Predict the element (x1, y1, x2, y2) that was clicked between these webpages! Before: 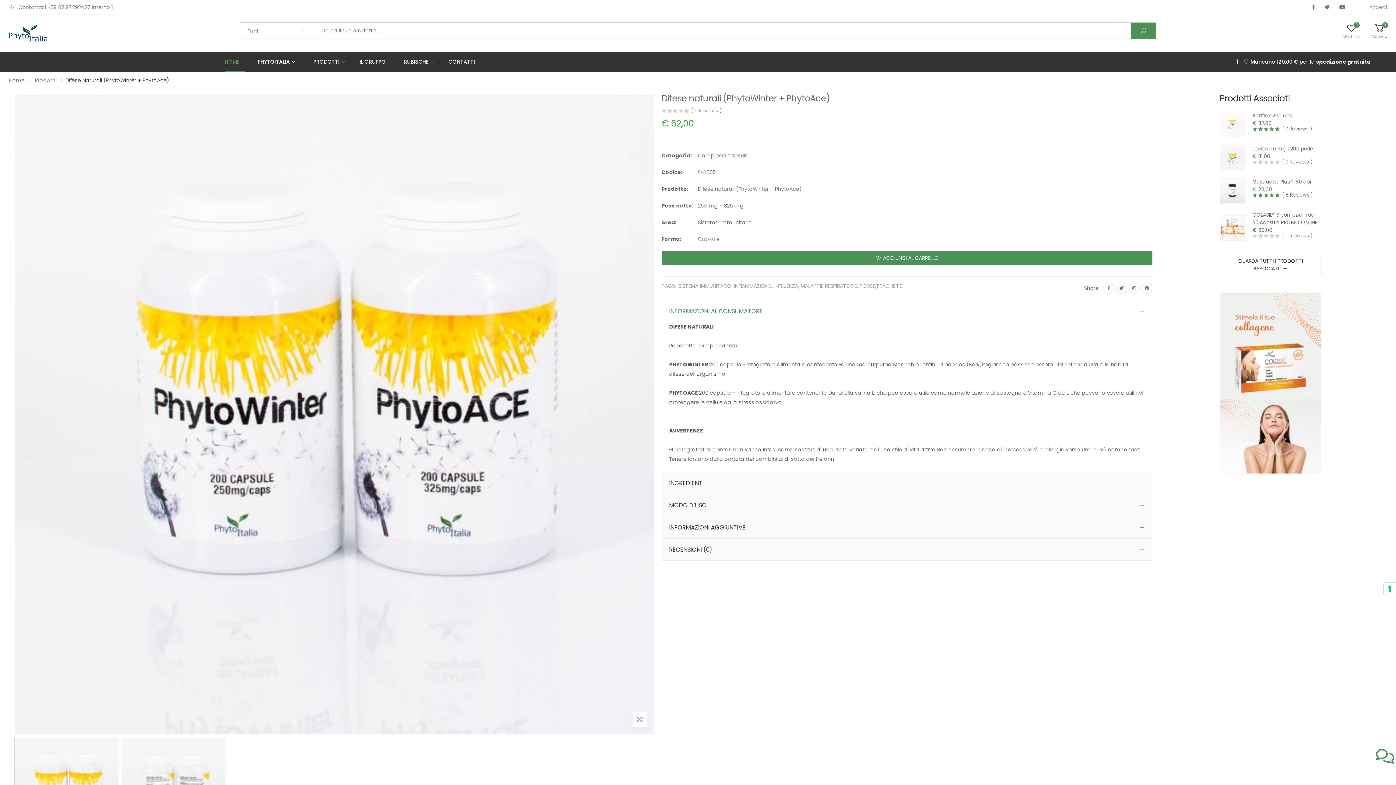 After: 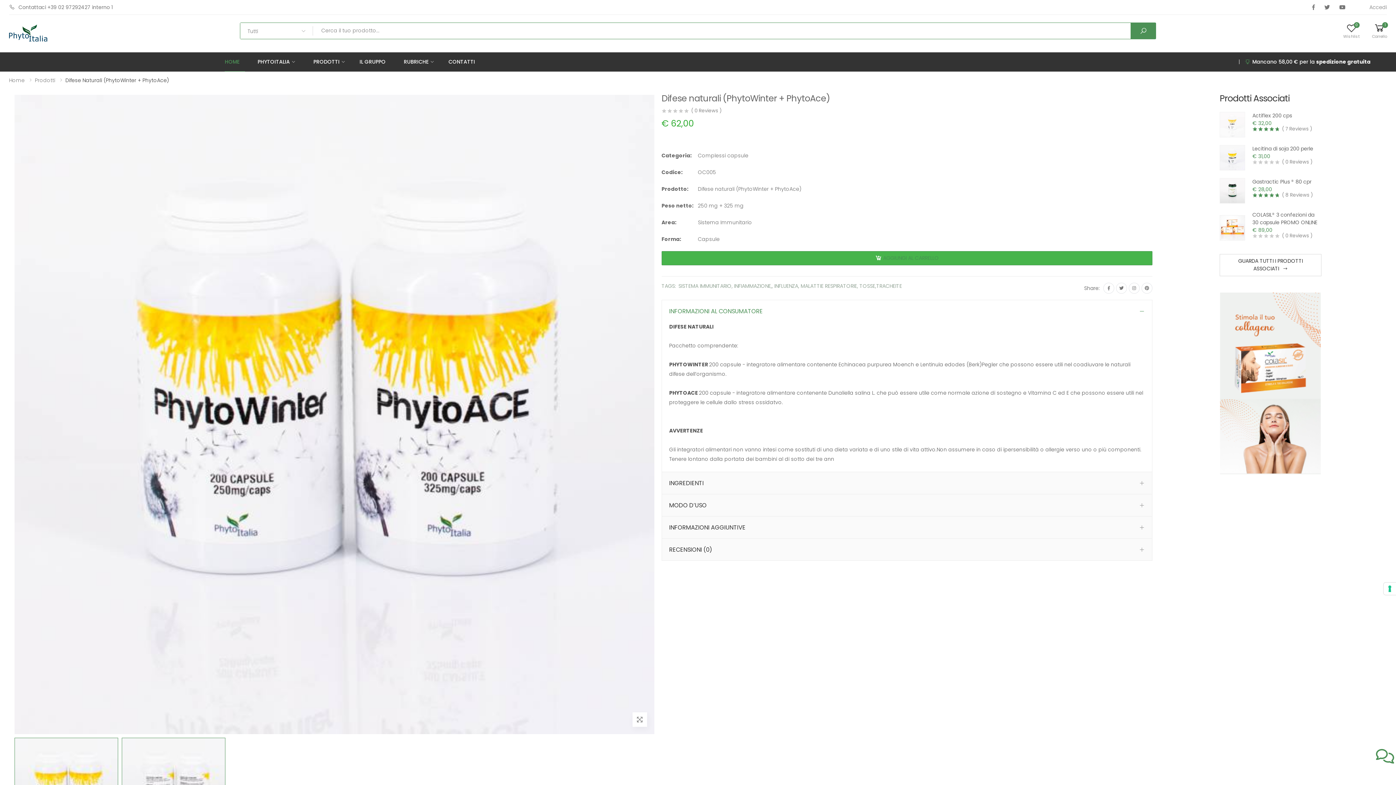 Action: label: AGGIUNGI AL CARRELLO bbox: (661, 251, 1152, 265)